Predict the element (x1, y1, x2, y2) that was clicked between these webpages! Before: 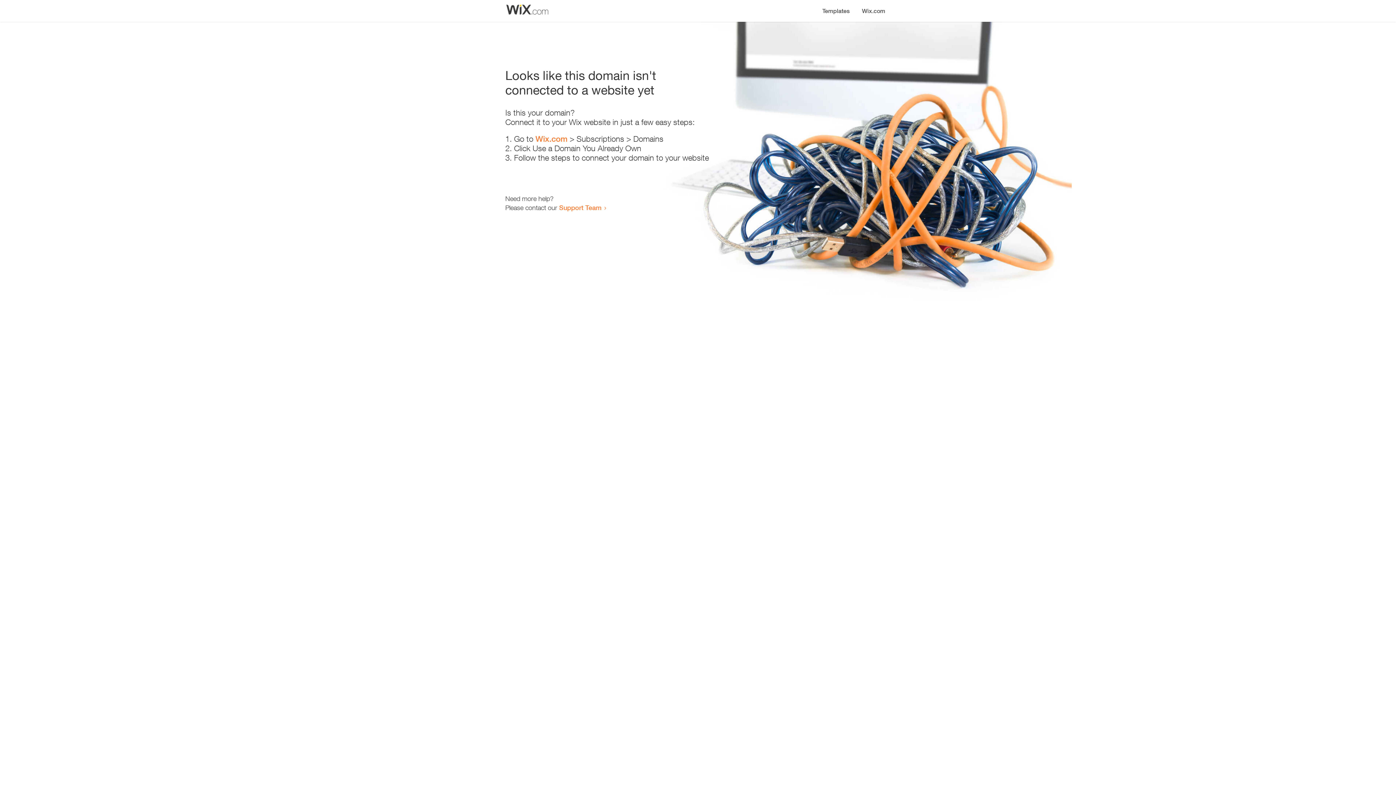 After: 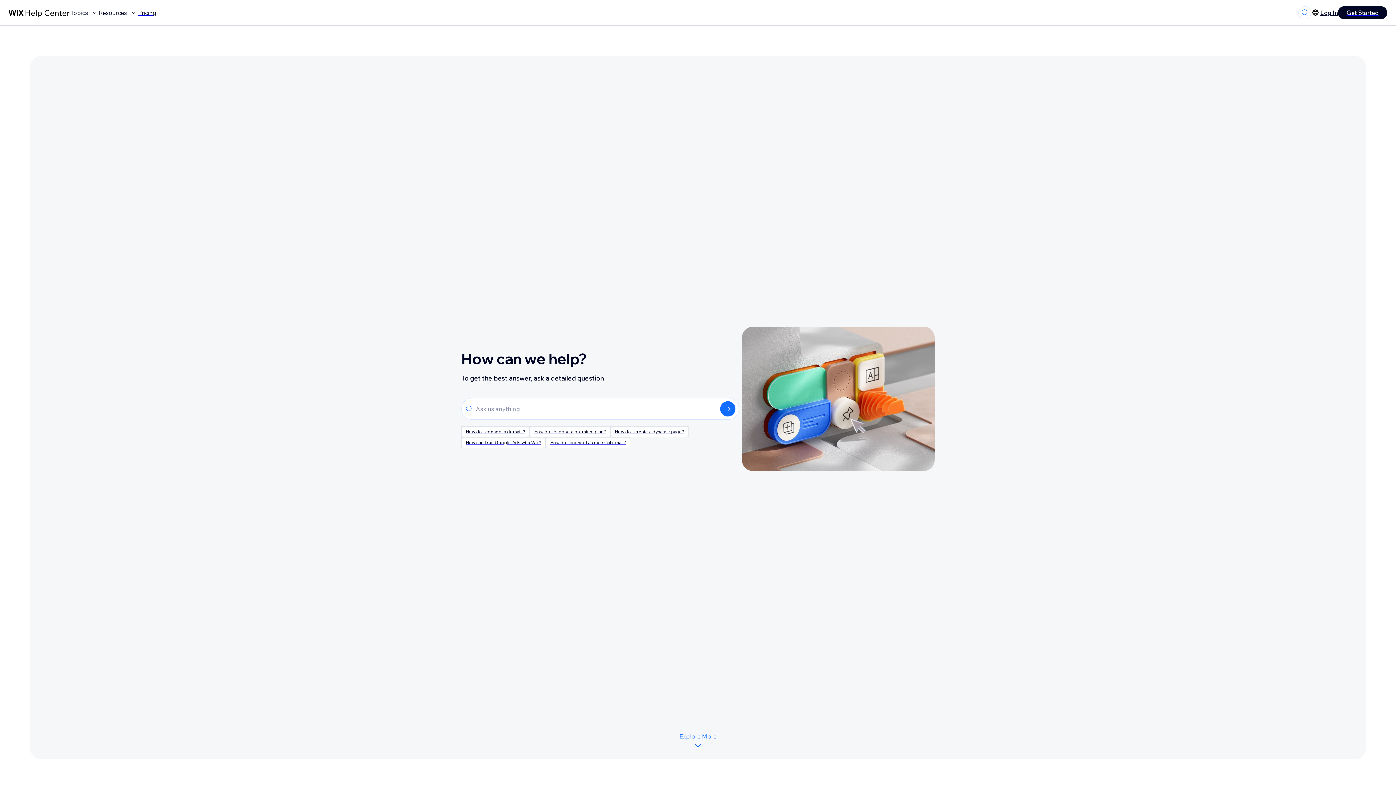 Action: bbox: (559, 203, 601, 211) label: Support Team